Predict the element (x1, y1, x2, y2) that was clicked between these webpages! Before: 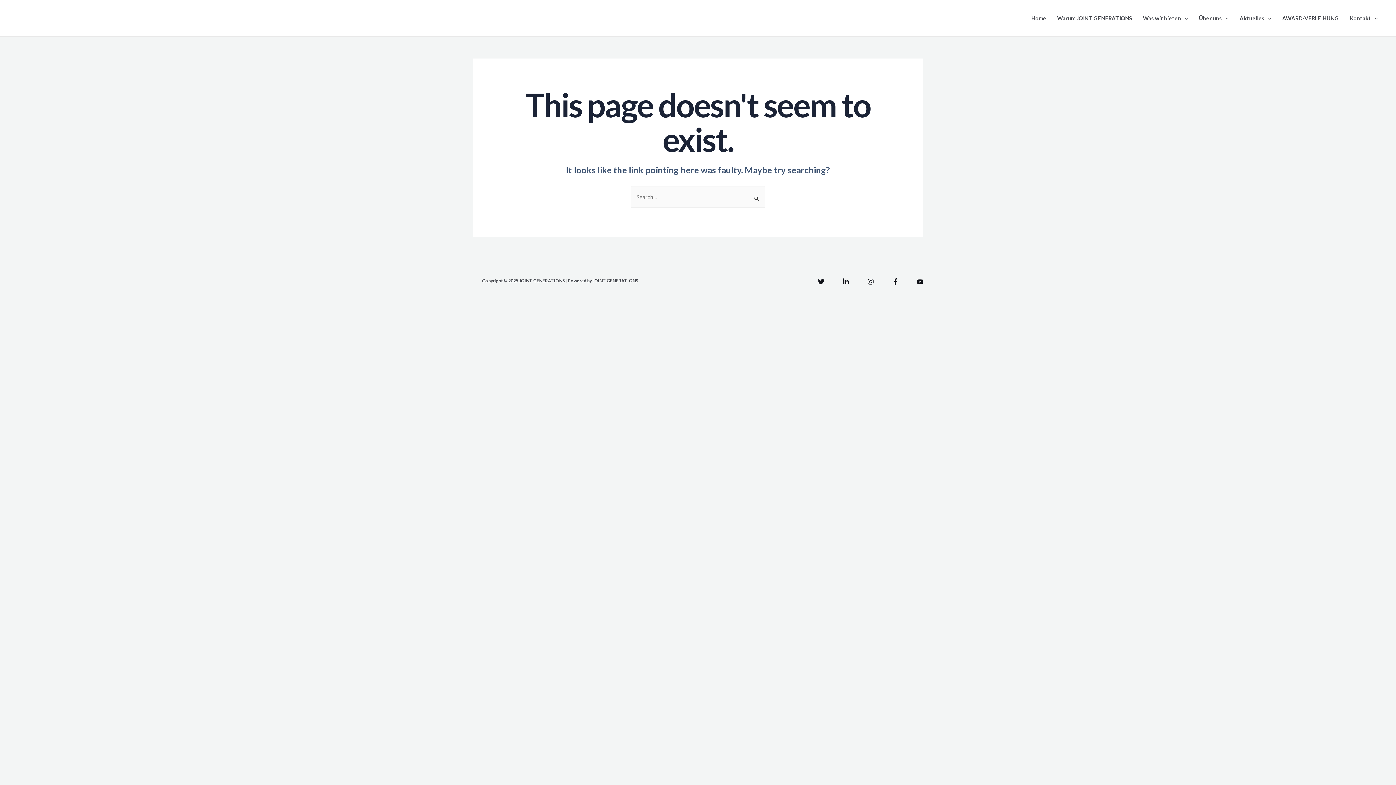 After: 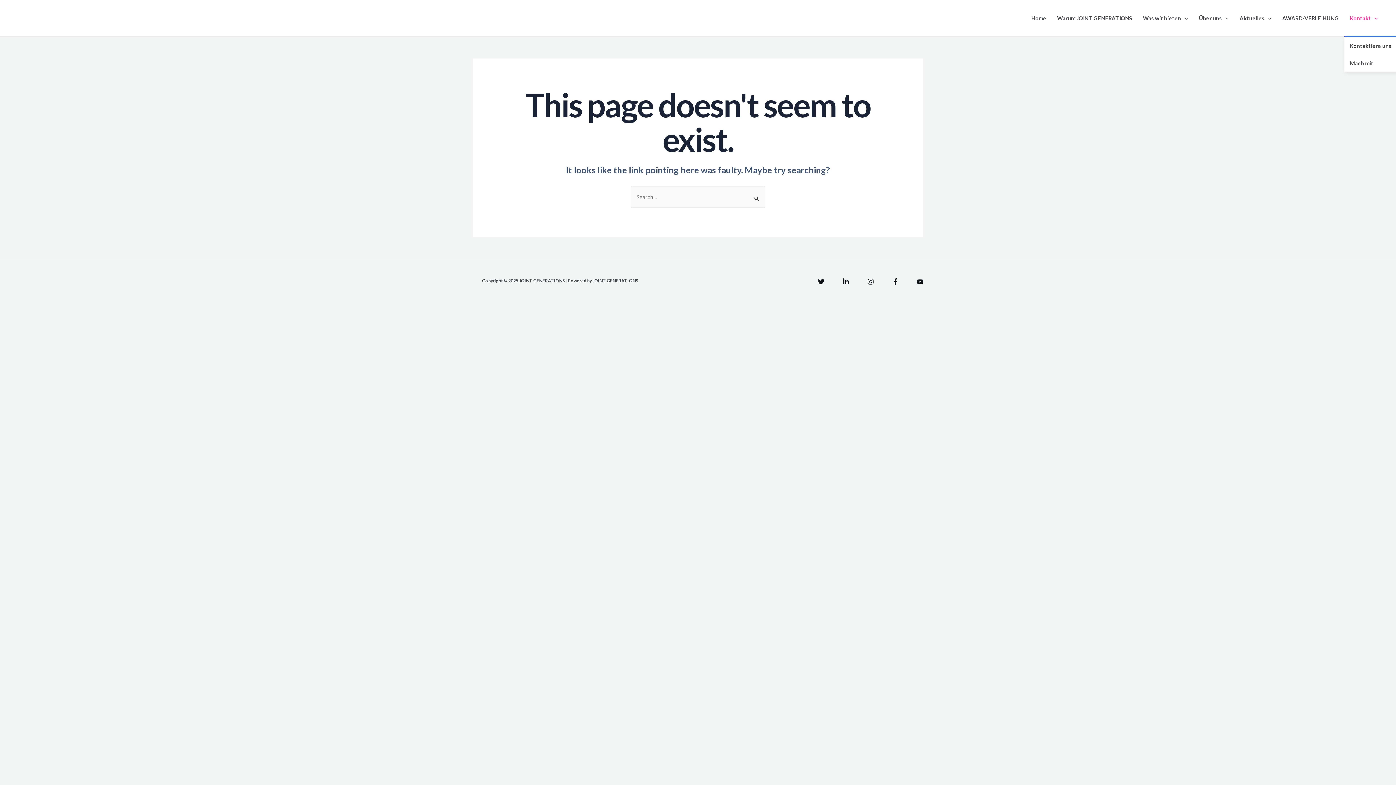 Action: bbox: (1344, 0, 1383, 36) label: Kontakt